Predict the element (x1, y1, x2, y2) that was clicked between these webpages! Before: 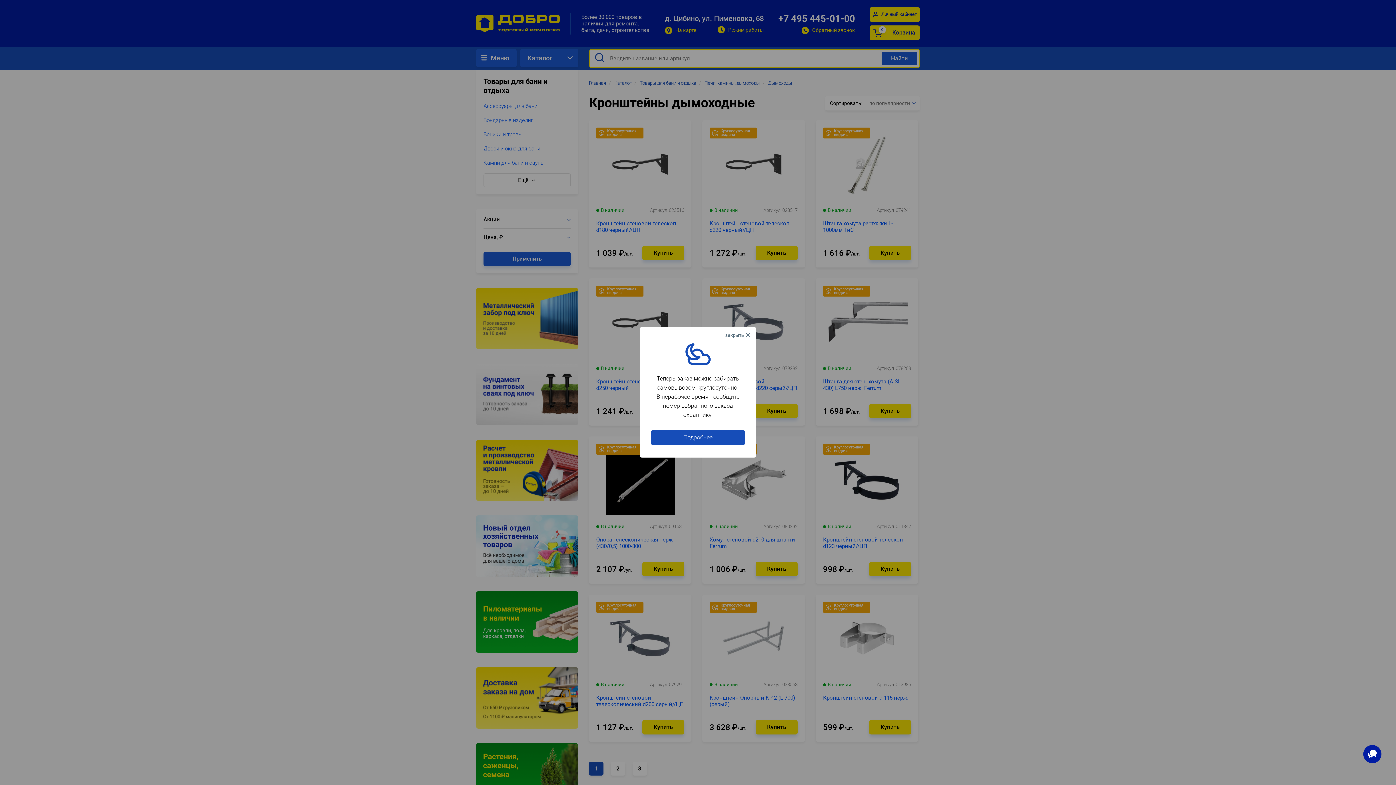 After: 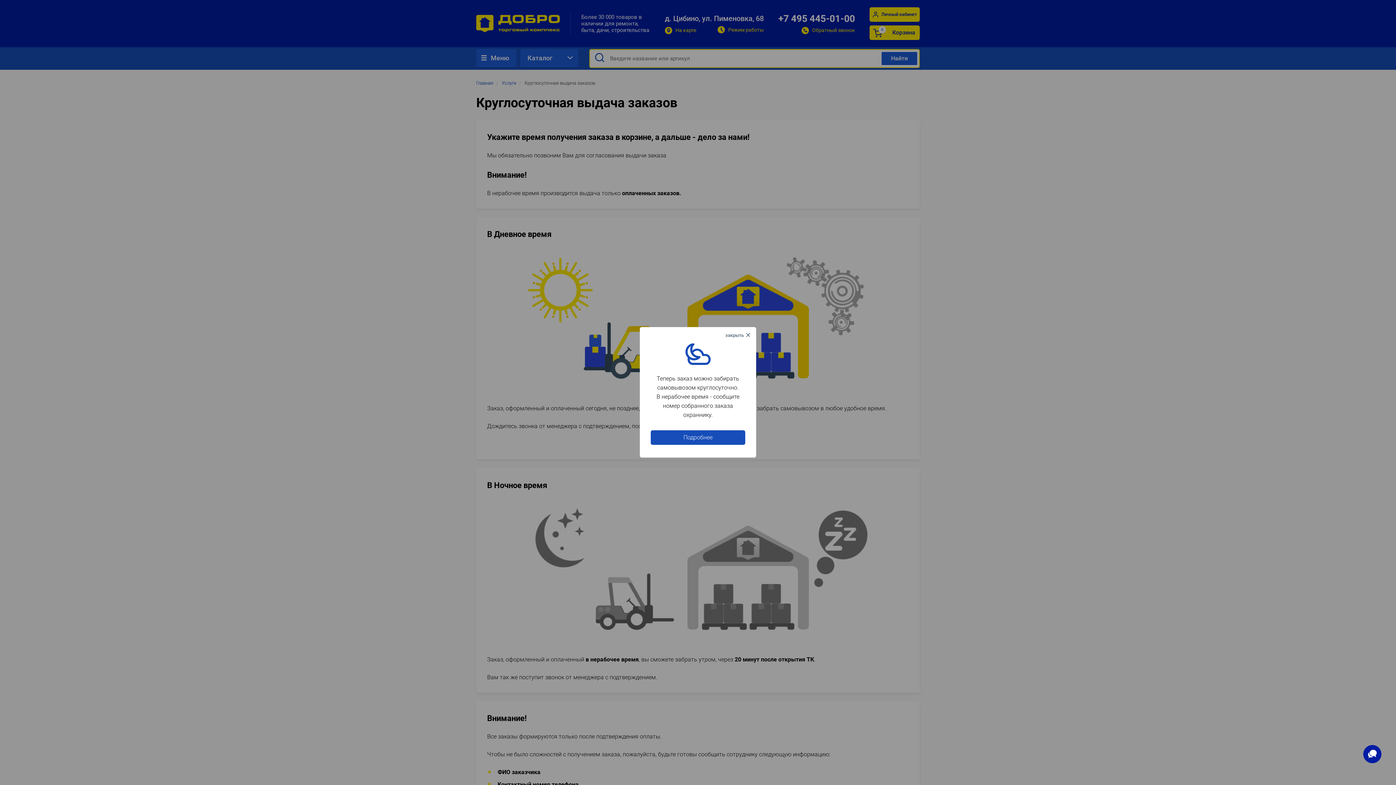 Action: bbox: (650, 430, 745, 445) label: Подробнее